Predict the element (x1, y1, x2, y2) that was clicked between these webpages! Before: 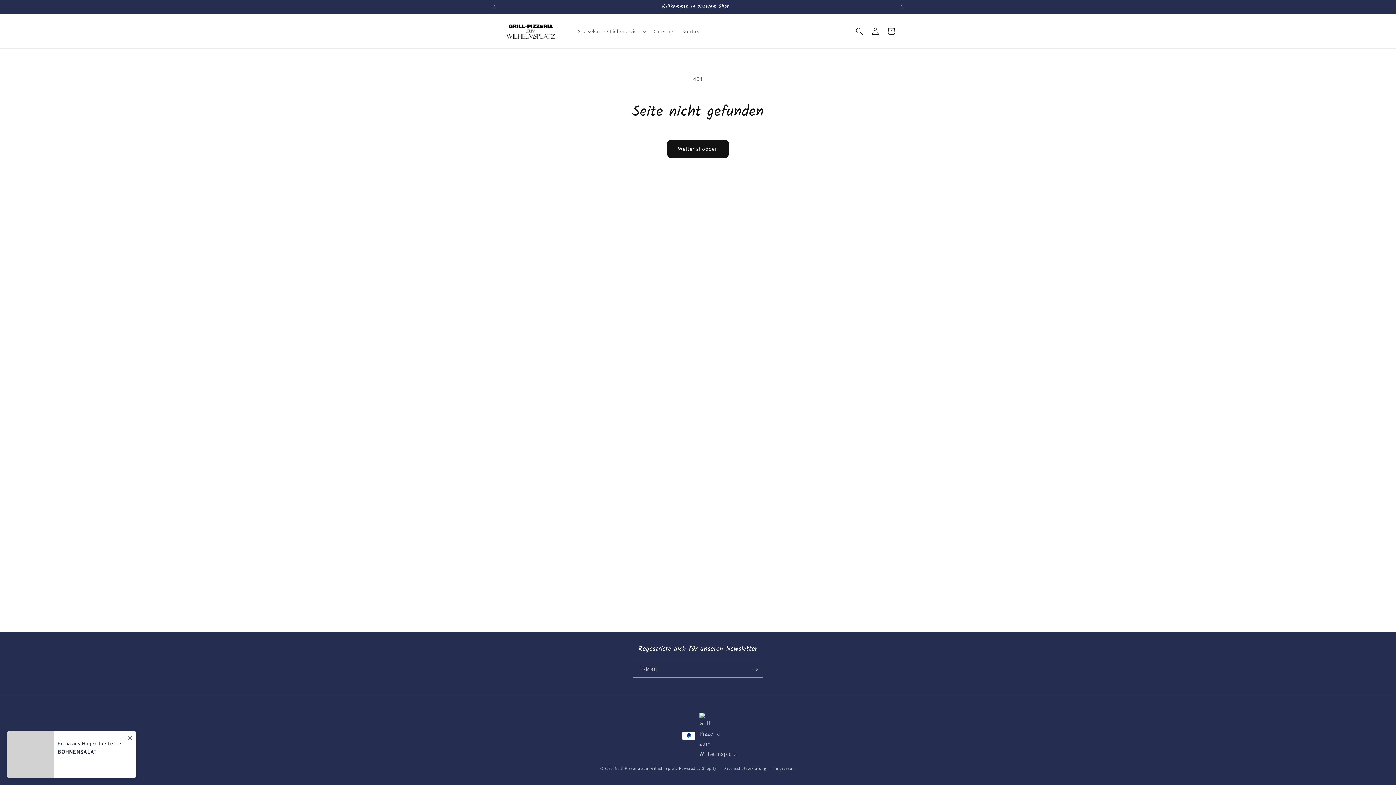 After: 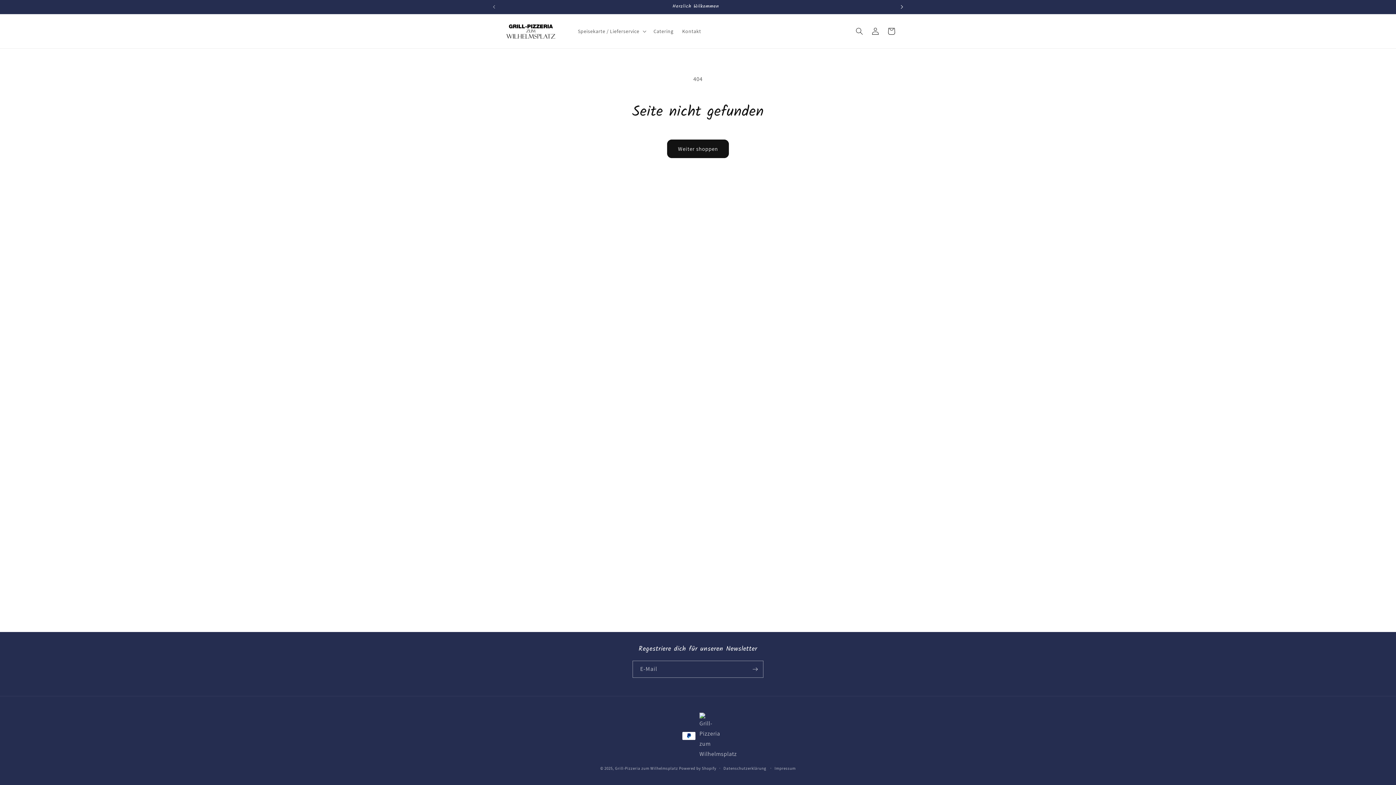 Action: label: Nächste Ankündigung bbox: (894, 0, 910, 13)